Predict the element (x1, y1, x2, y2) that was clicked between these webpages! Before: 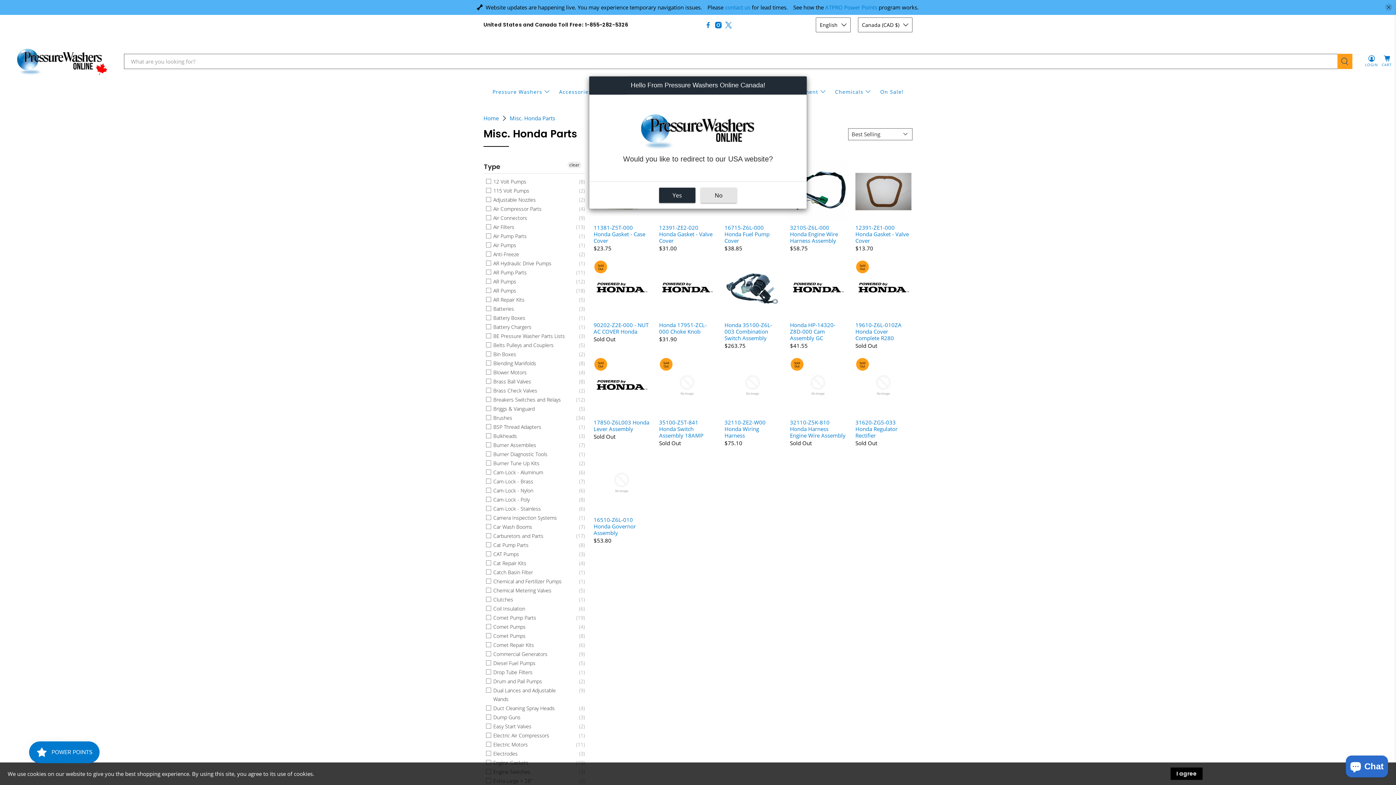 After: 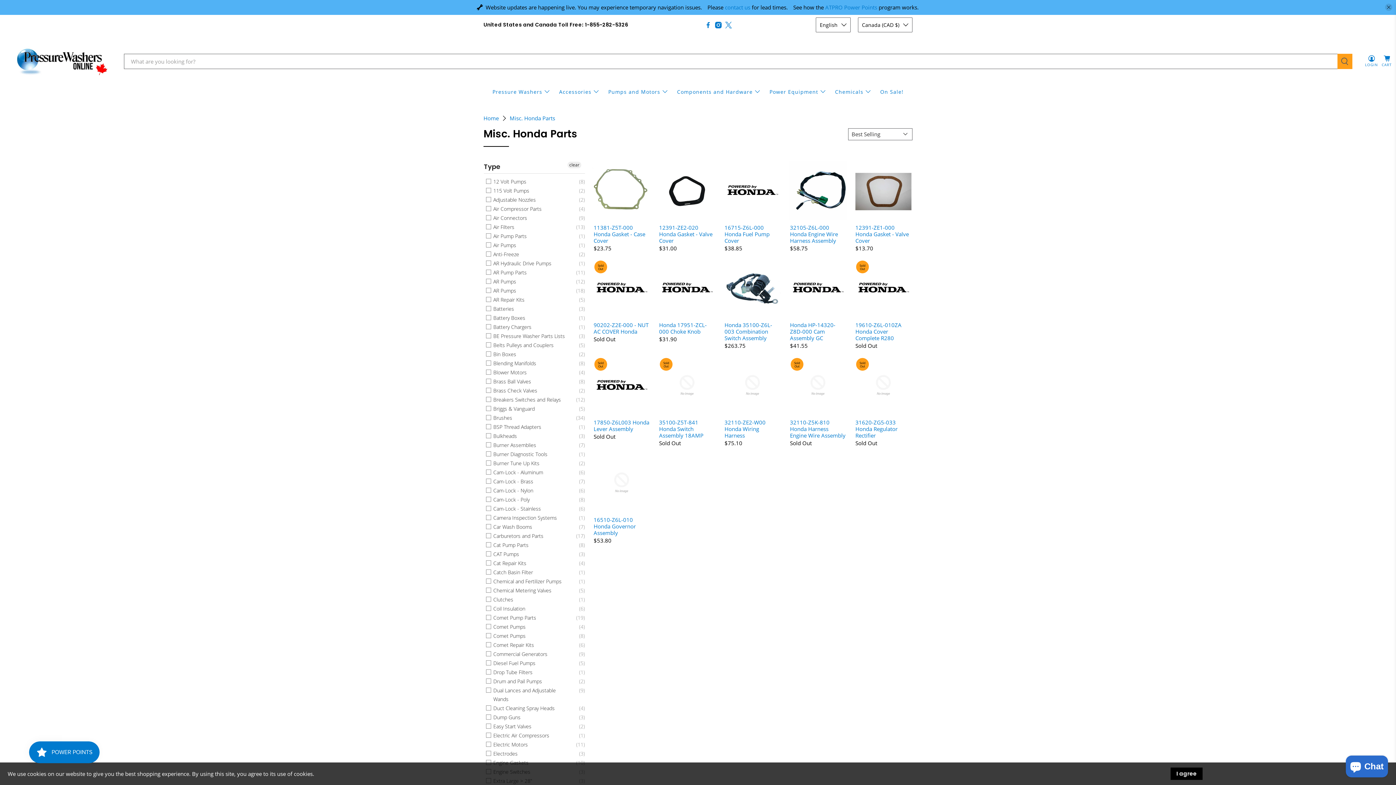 Action: label: No bbox: (700, 187, 737, 203)